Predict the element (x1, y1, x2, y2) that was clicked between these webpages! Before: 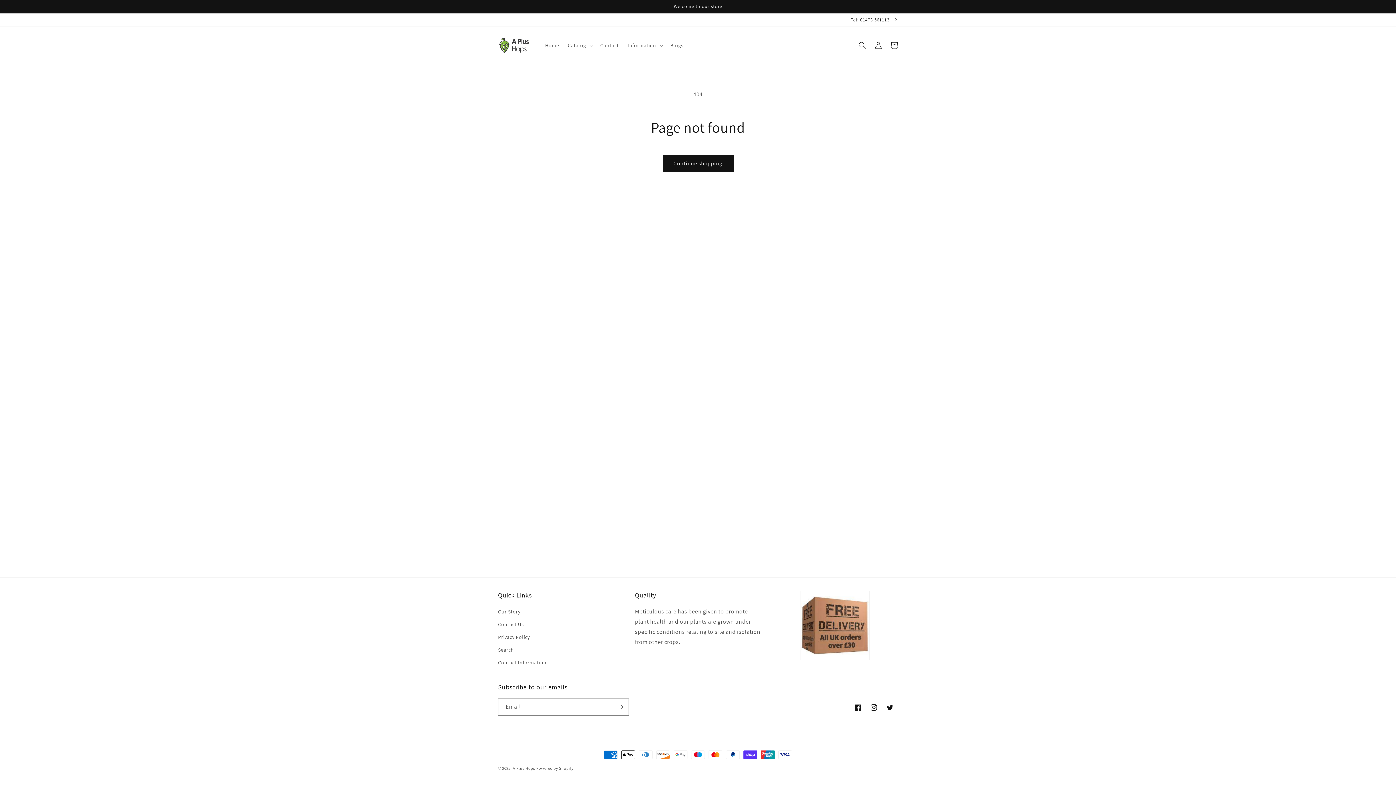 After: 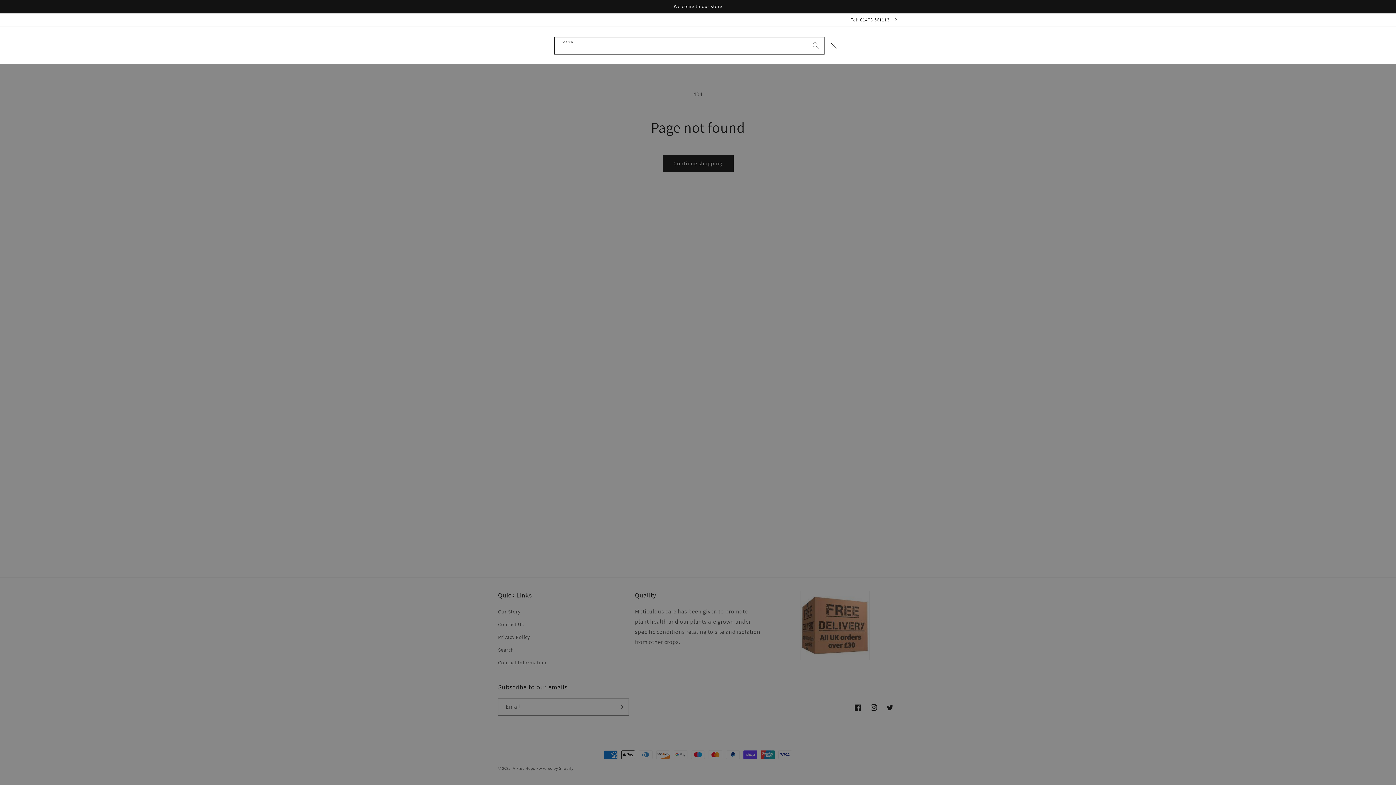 Action: bbox: (854, 37, 870, 53) label: Search